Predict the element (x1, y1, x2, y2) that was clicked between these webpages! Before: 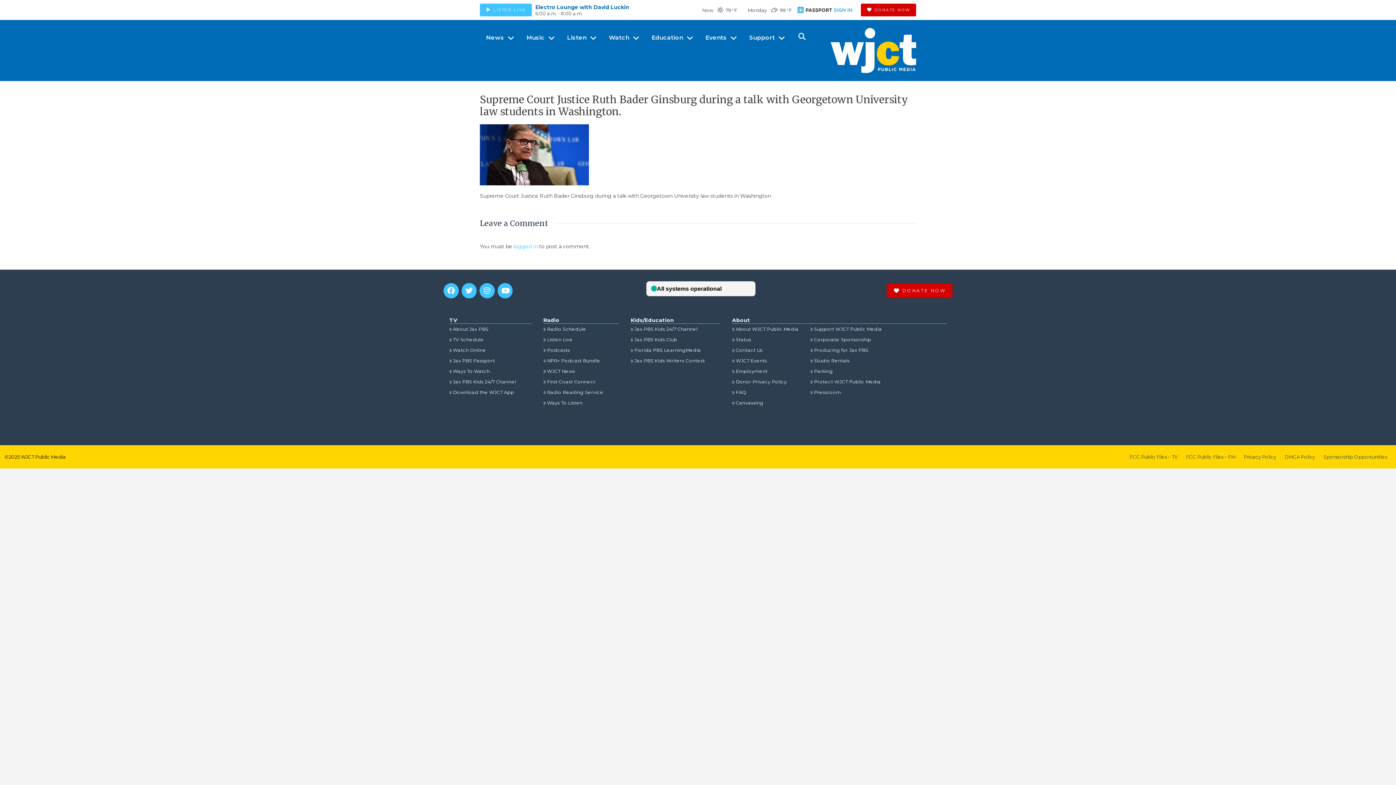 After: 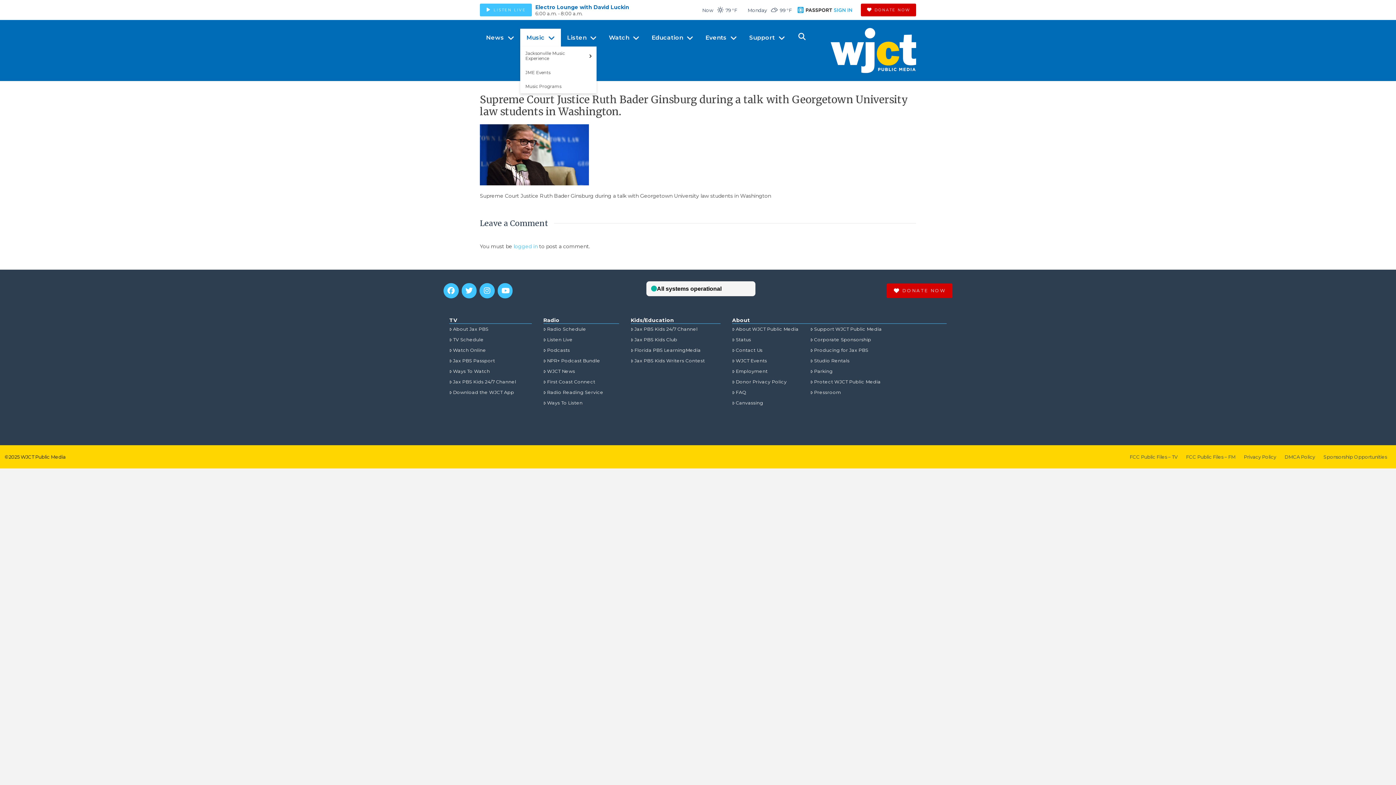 Action: bbox: (520, 28, 561, 46) label: Music